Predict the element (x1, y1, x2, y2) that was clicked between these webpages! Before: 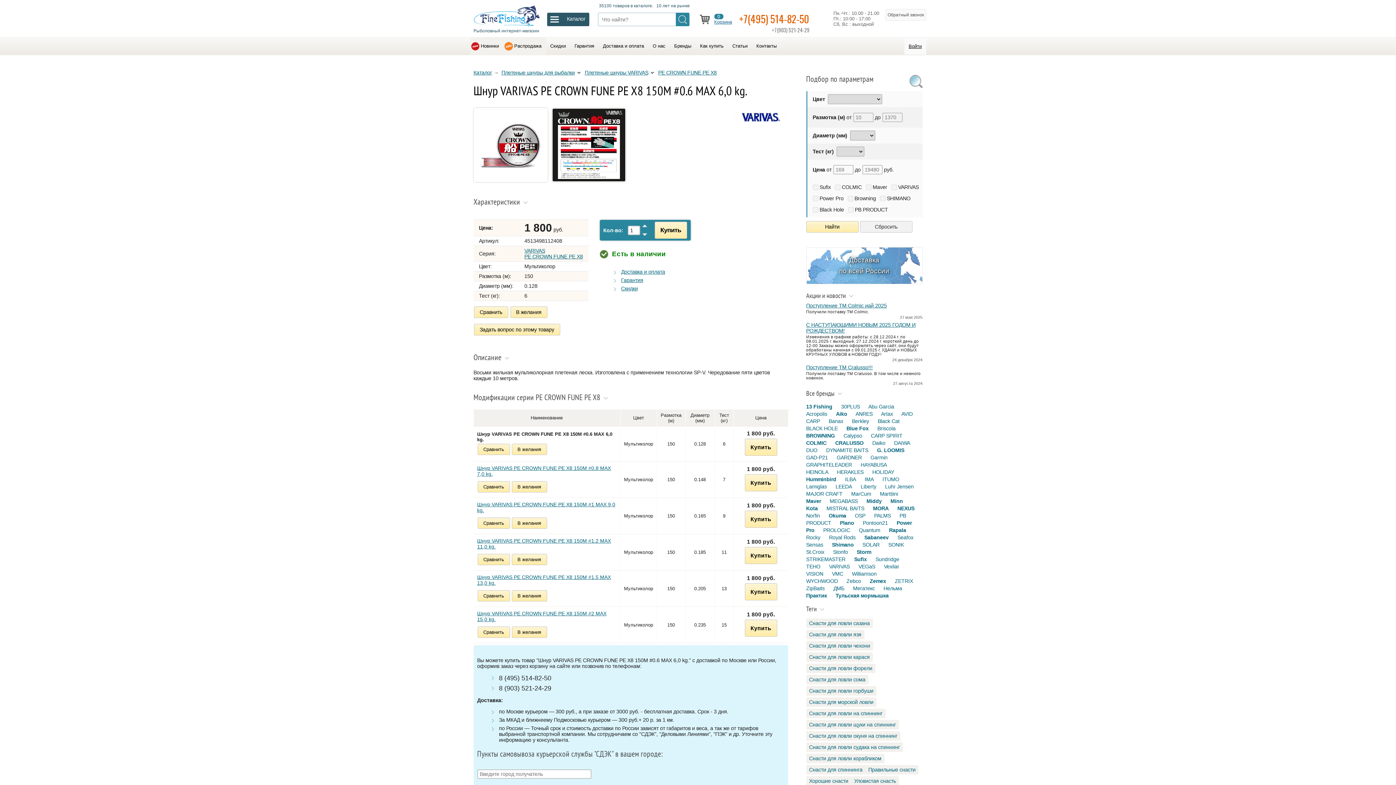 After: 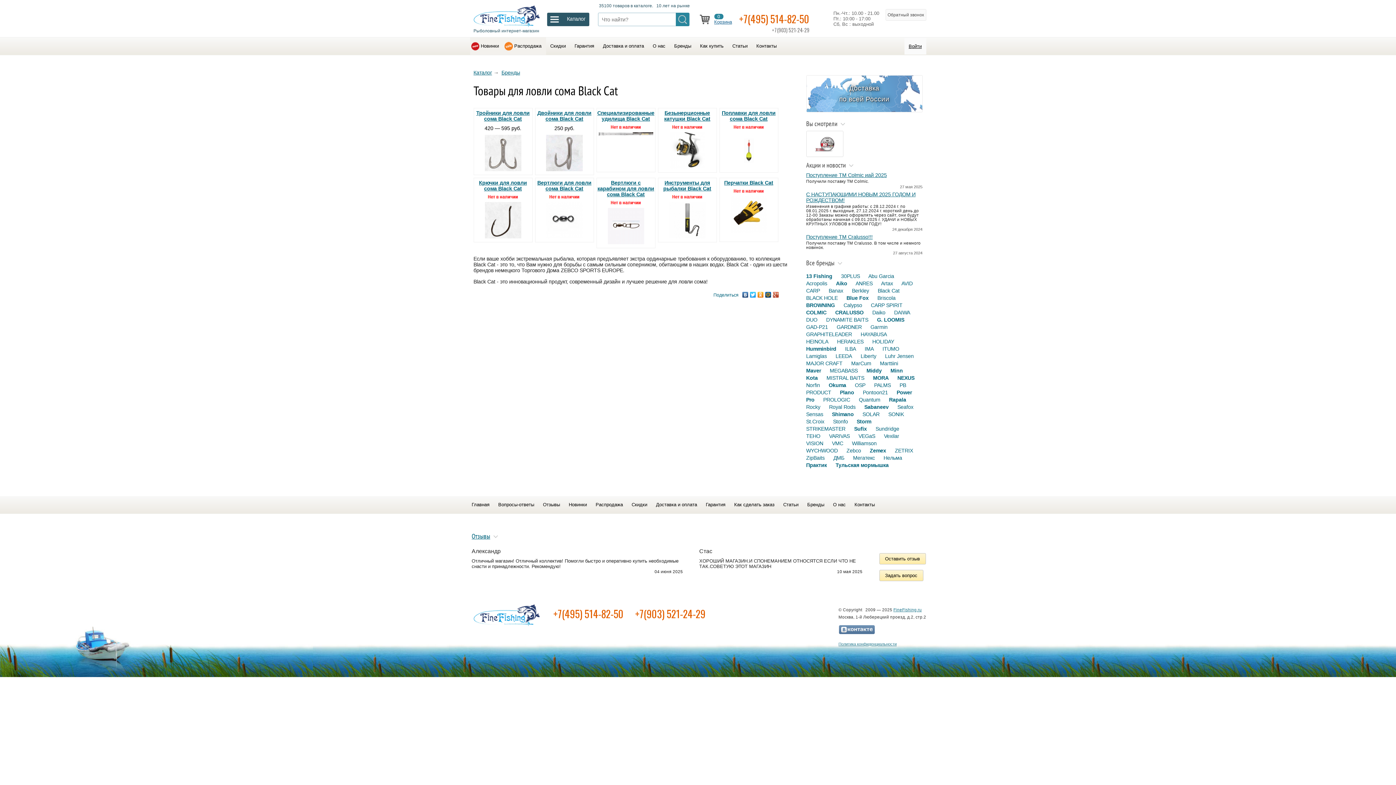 Action: bbox: (878, 418, 899, 424) label: Black Cat